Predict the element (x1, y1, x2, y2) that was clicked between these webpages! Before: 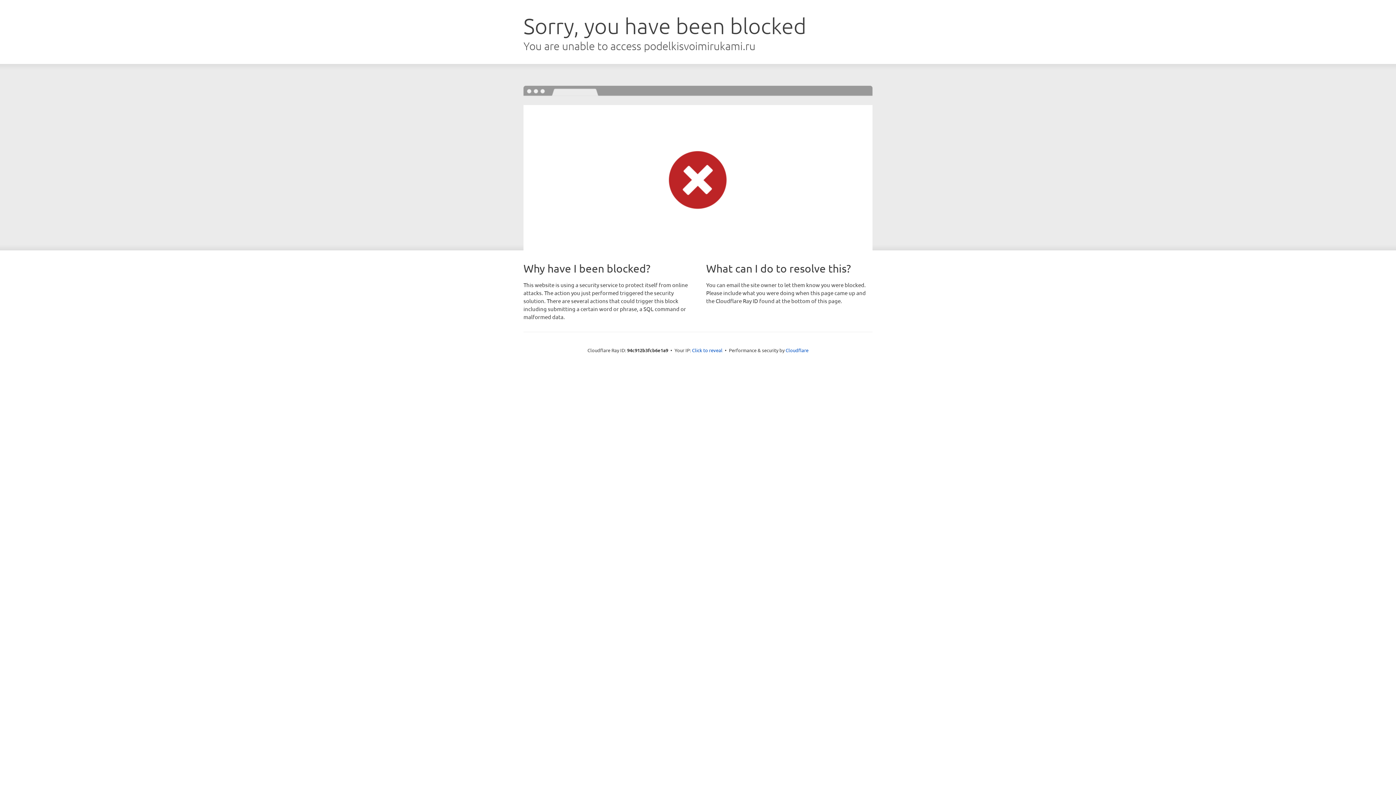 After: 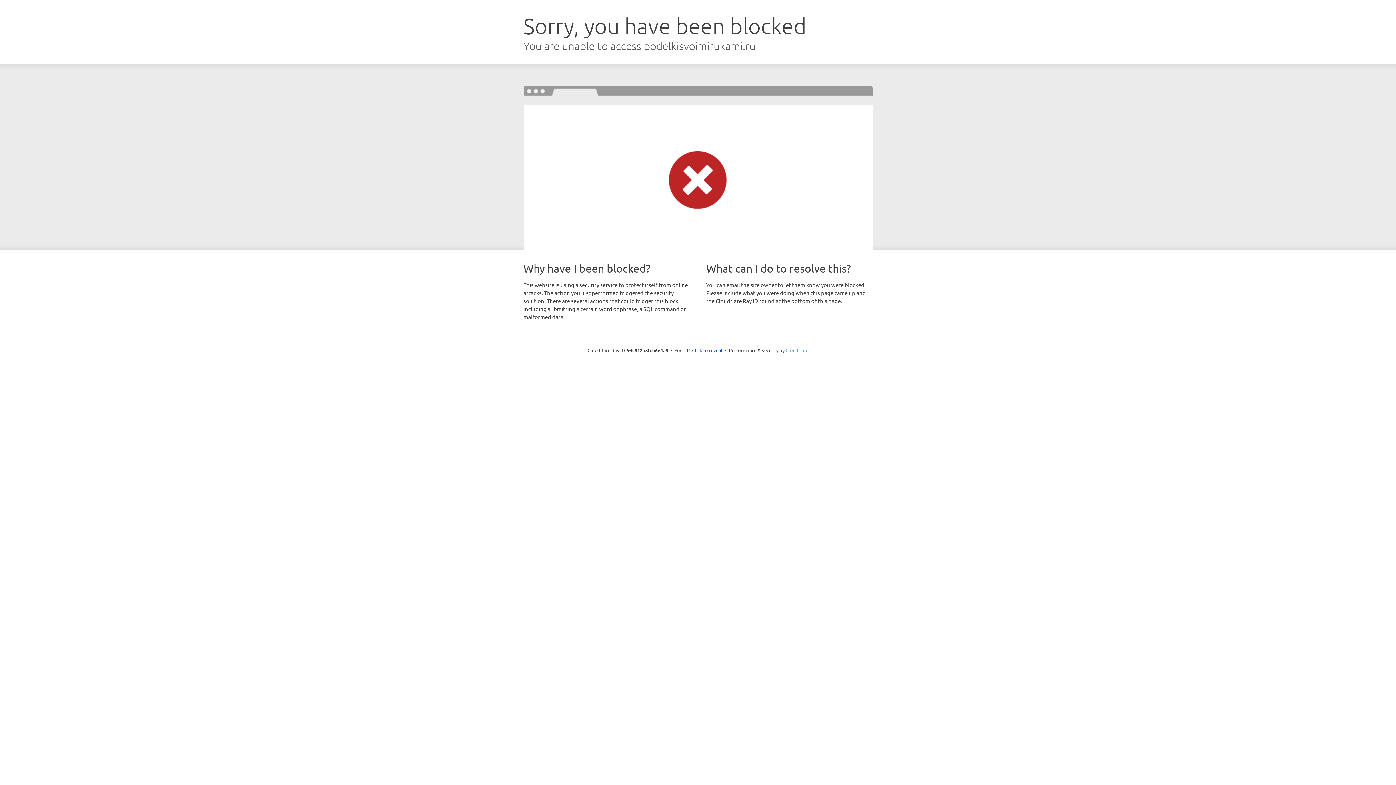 Action: bbox: (785, 347, 808, 353) label: Cloudflare